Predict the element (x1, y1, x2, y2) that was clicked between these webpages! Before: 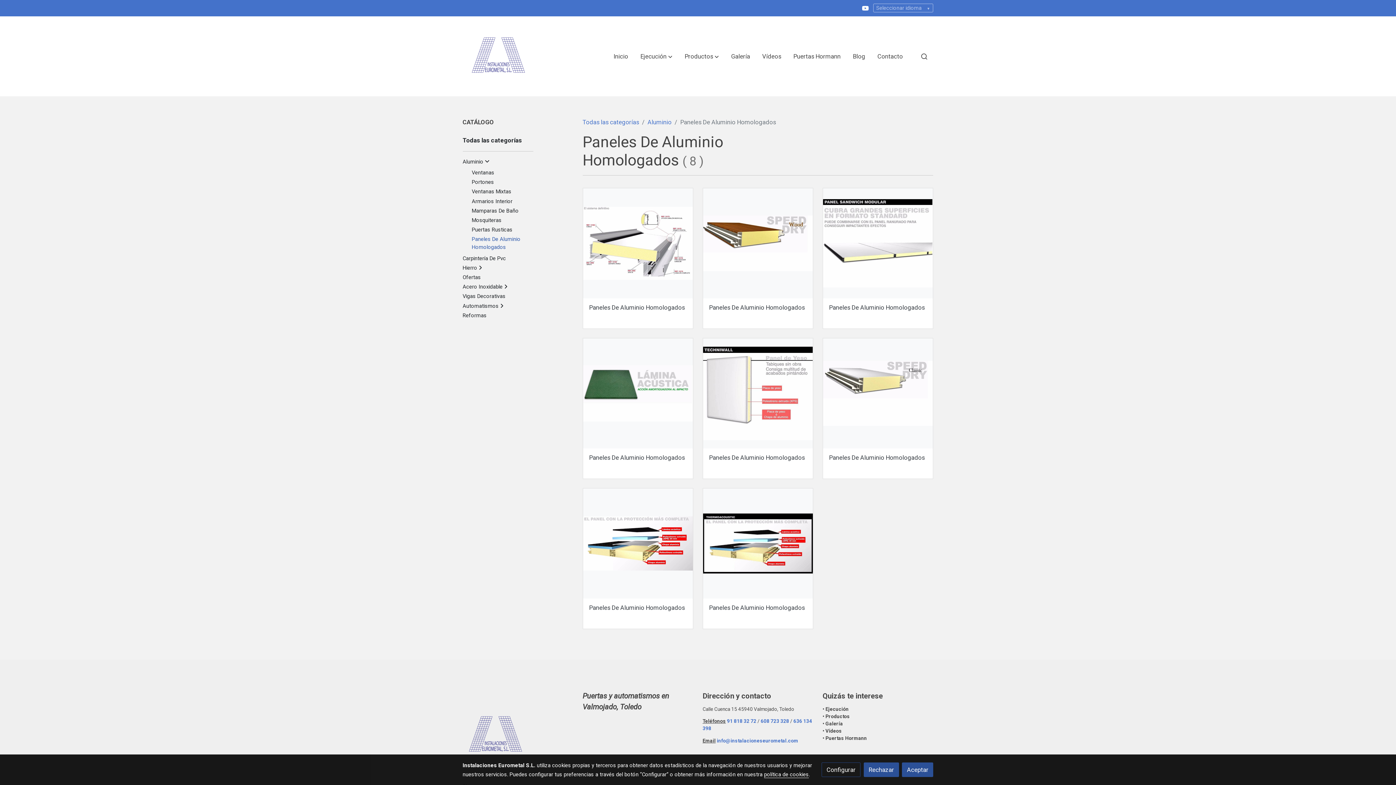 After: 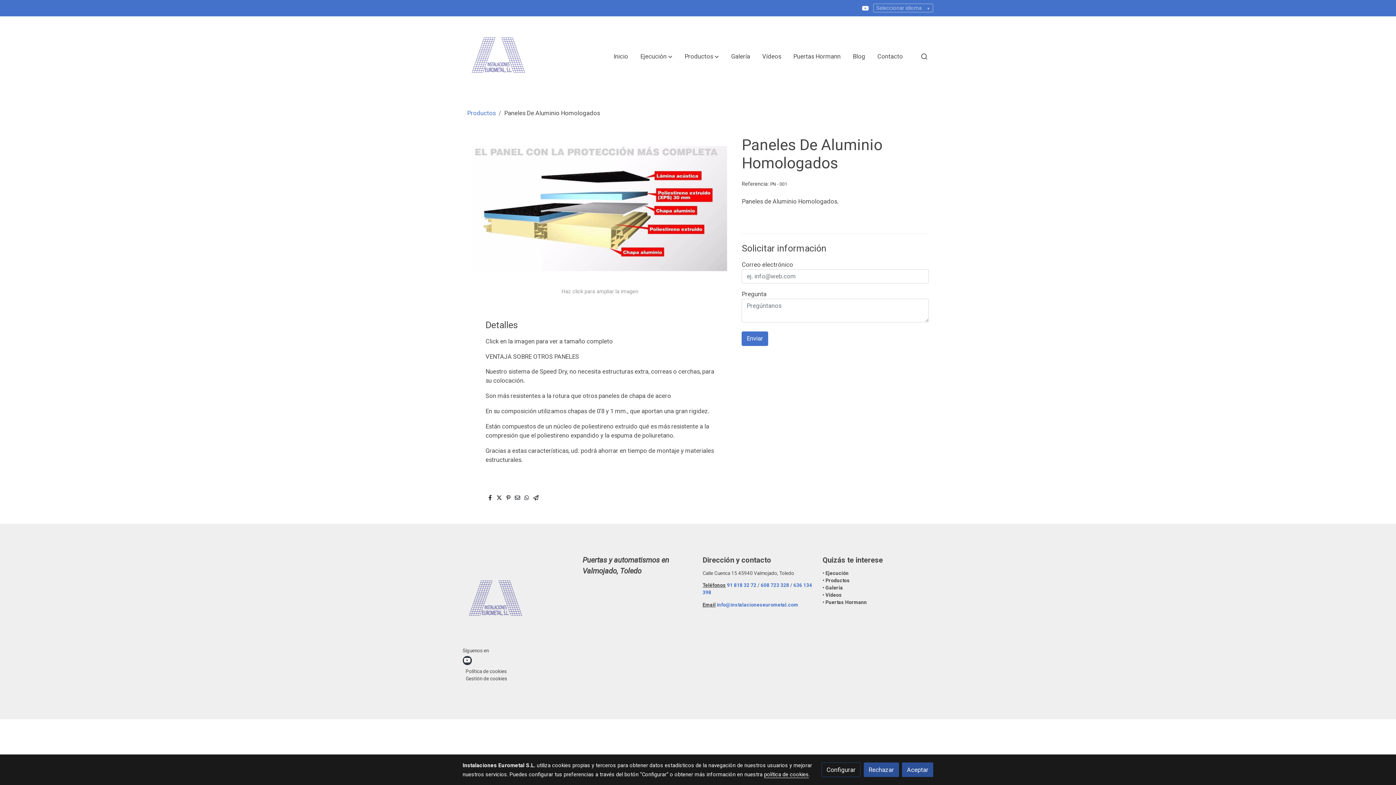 Action: bbox: (589, 605, 687, 610) label: Paneles De Aluminio Homologados